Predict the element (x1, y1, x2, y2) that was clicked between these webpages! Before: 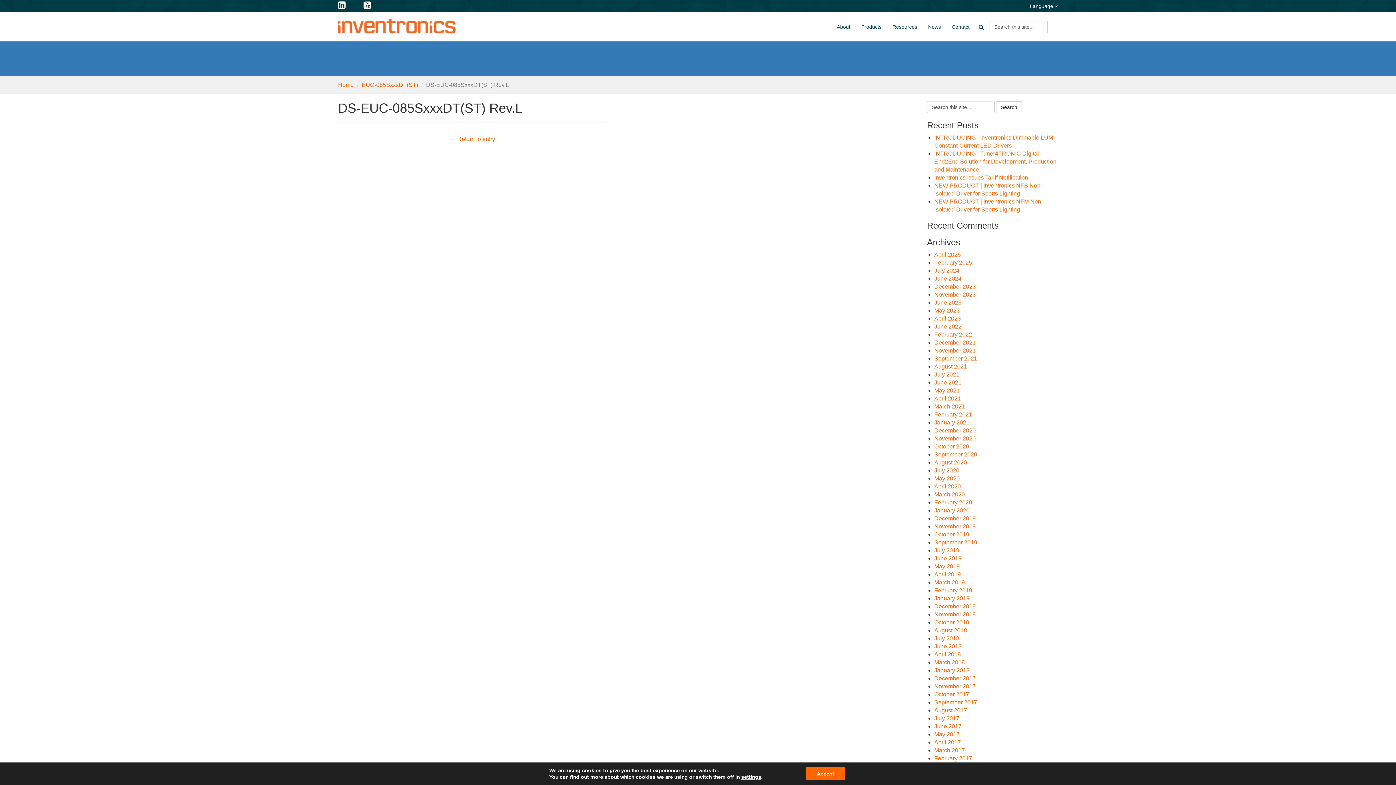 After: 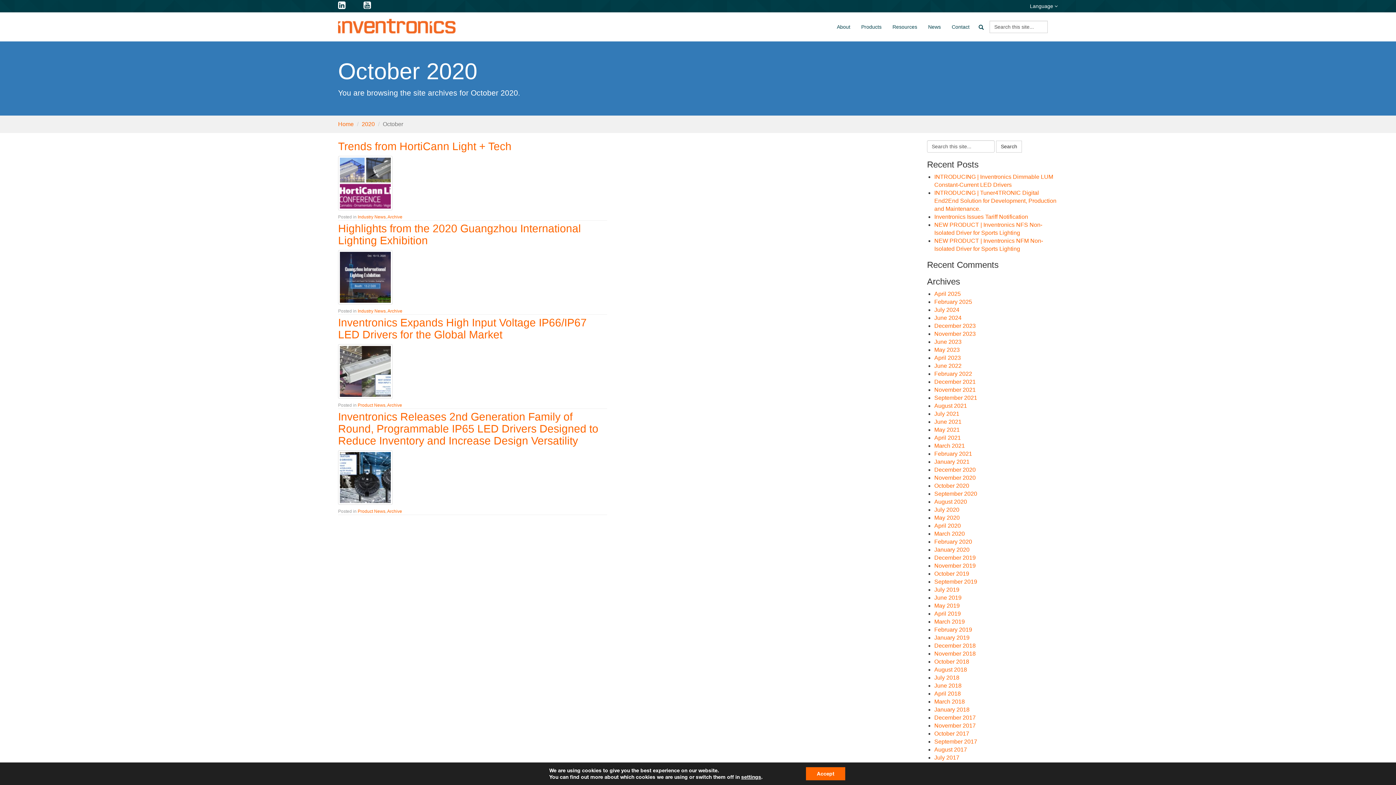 Action: label: October 2020 bbox: (934, 443, 969, 449)